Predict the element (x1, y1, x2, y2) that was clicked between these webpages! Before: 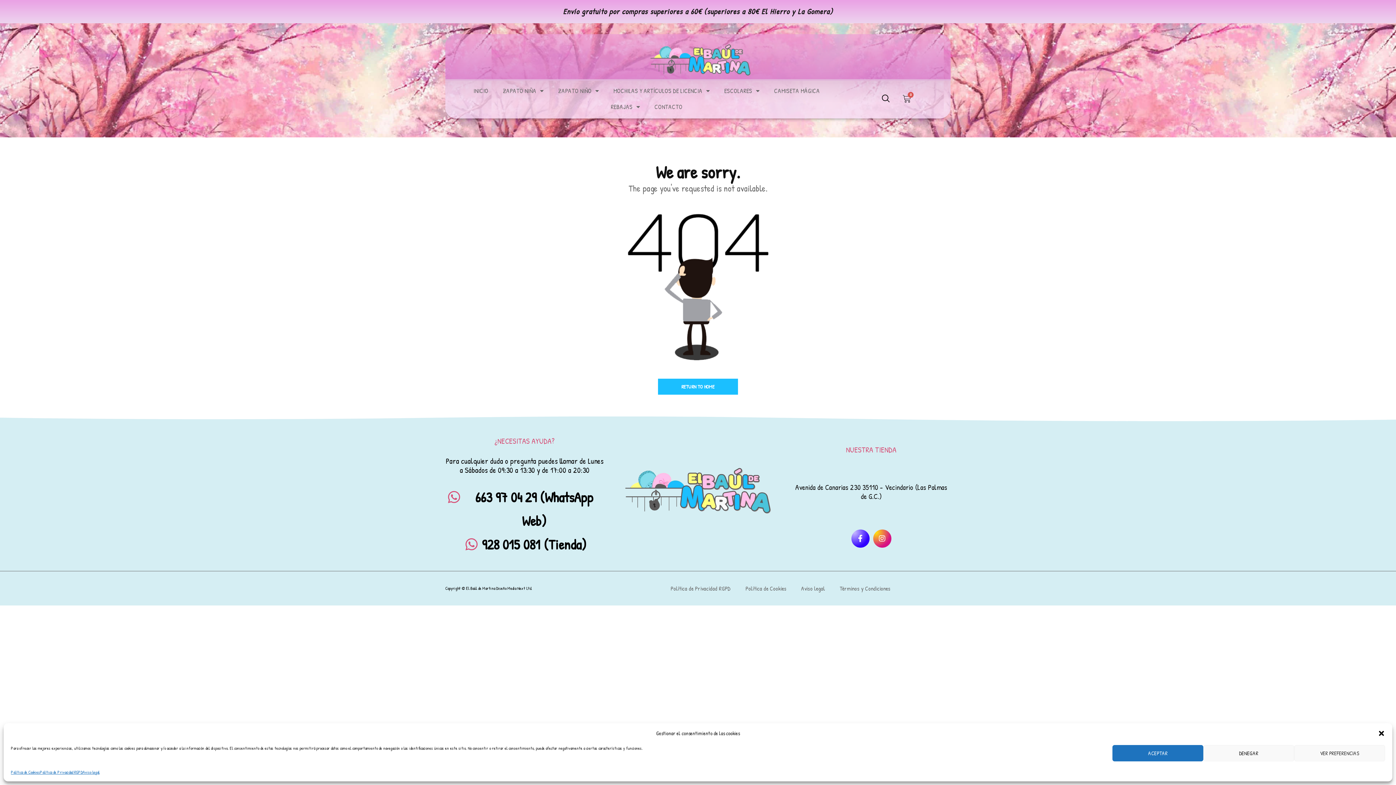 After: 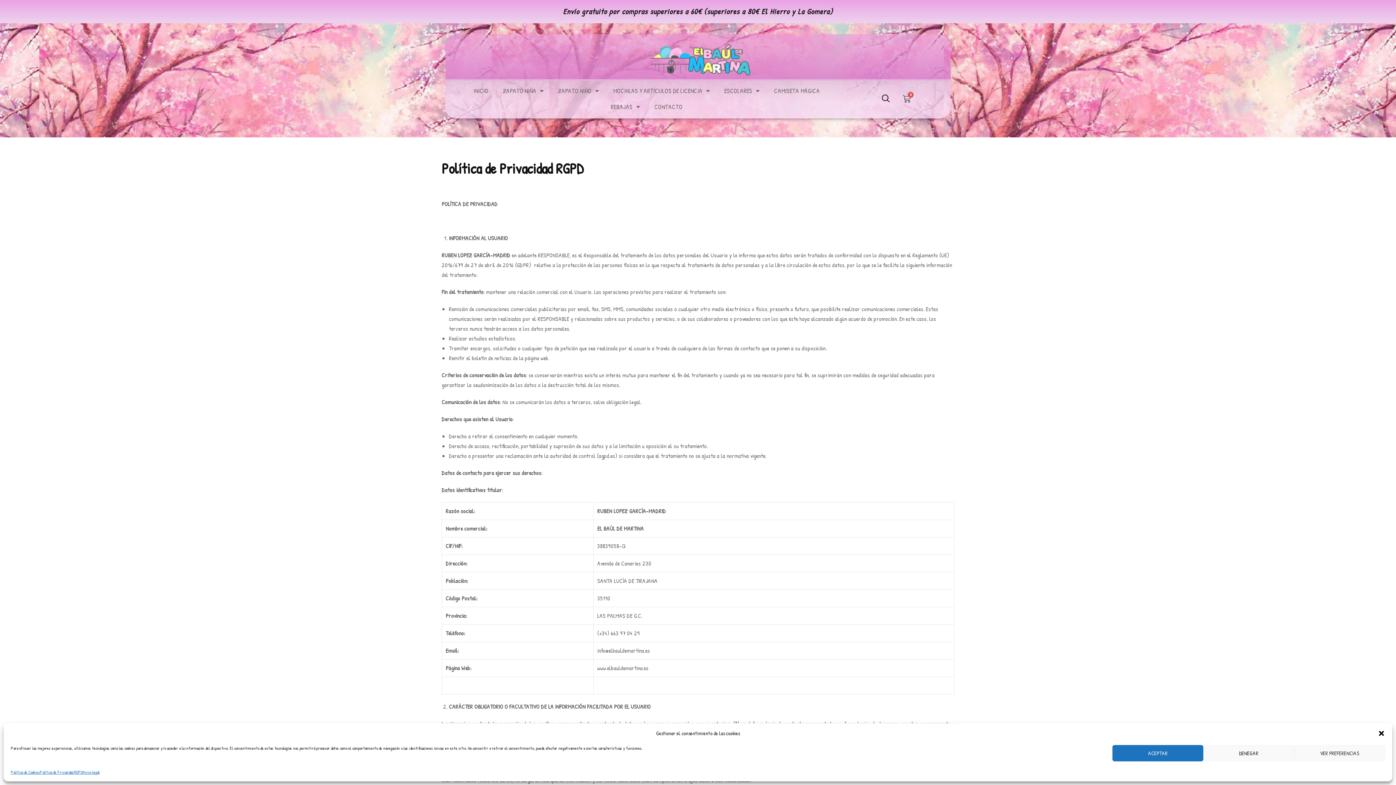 Action: bbox: (663, 580, 738, 597) label: Política de Privacidad RGPD